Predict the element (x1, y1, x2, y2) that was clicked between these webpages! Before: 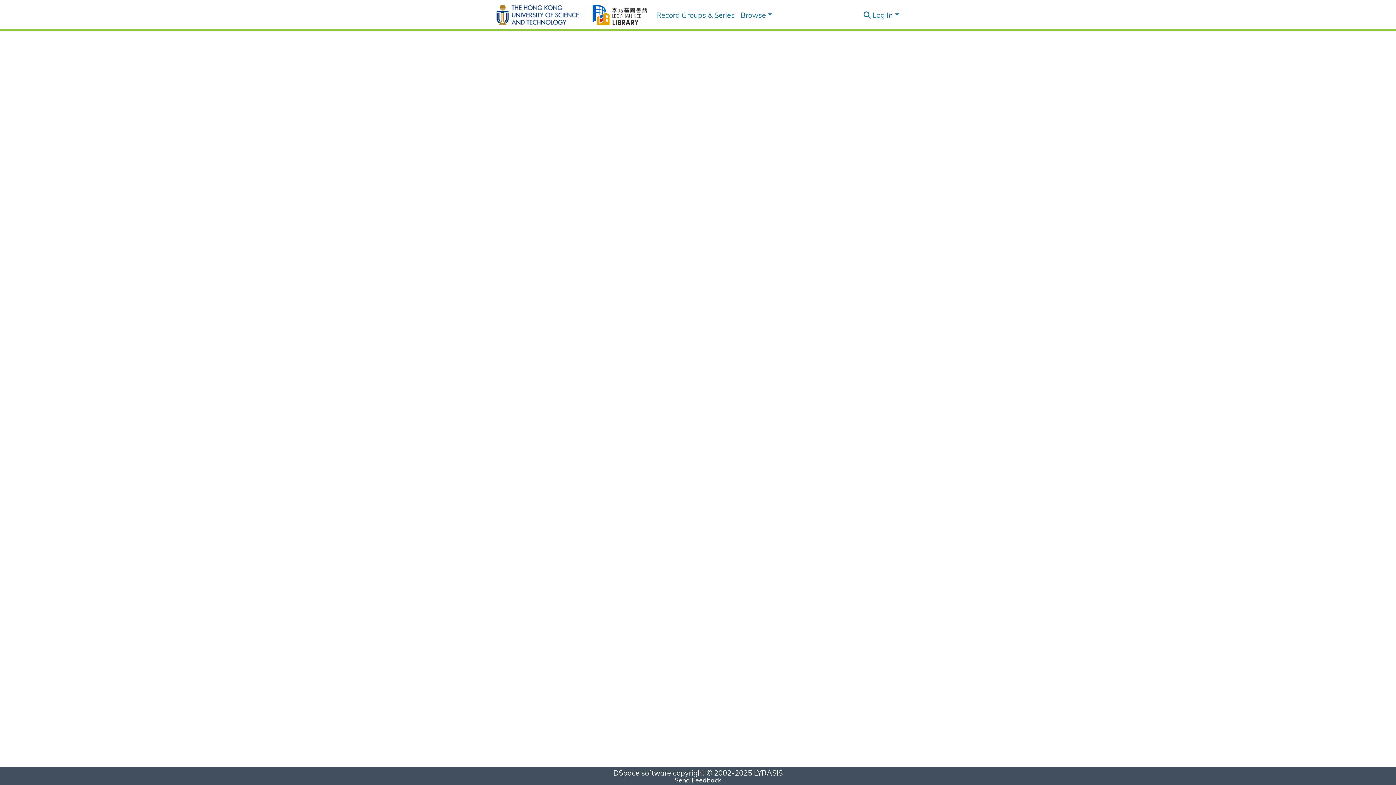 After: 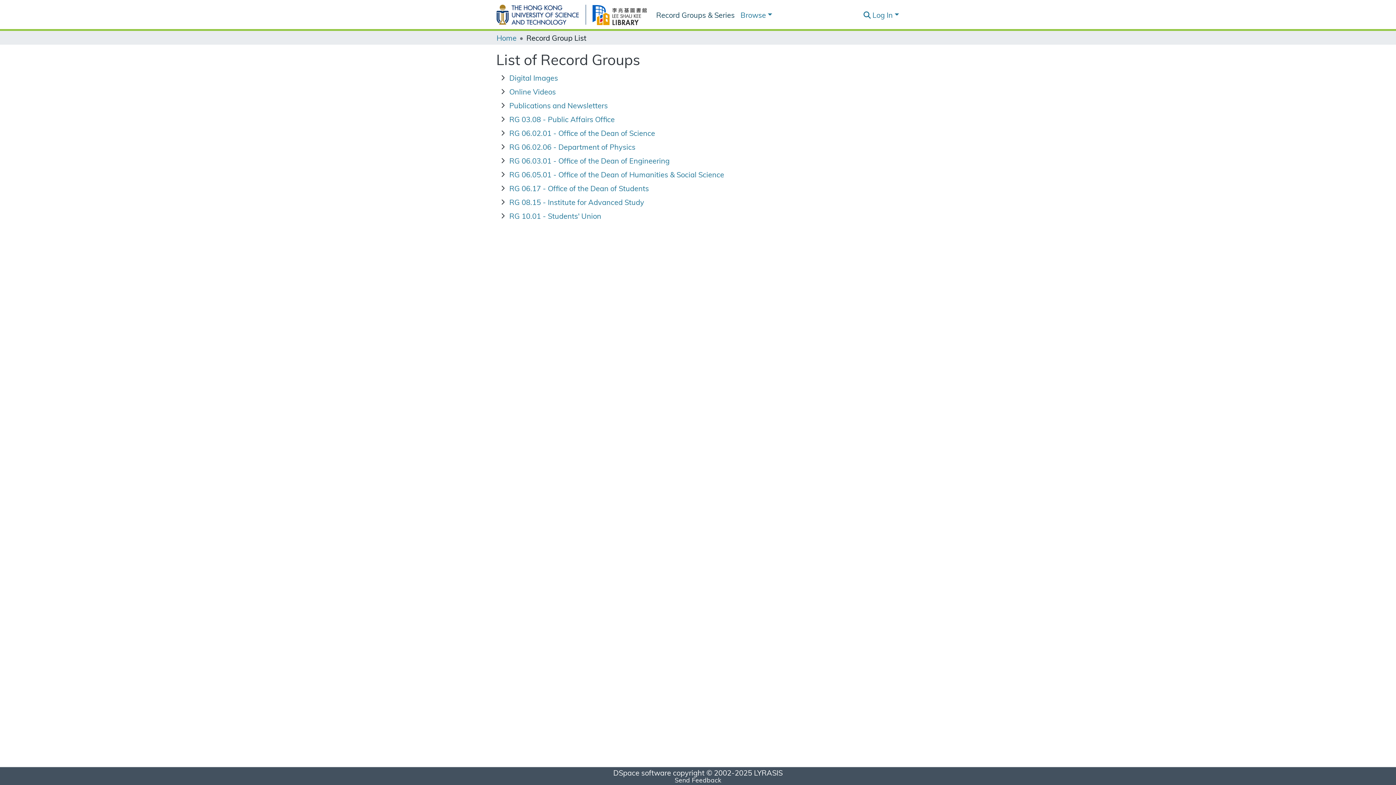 Action: bbox: (17, 43, 73, 49) label: Record Groups & Series